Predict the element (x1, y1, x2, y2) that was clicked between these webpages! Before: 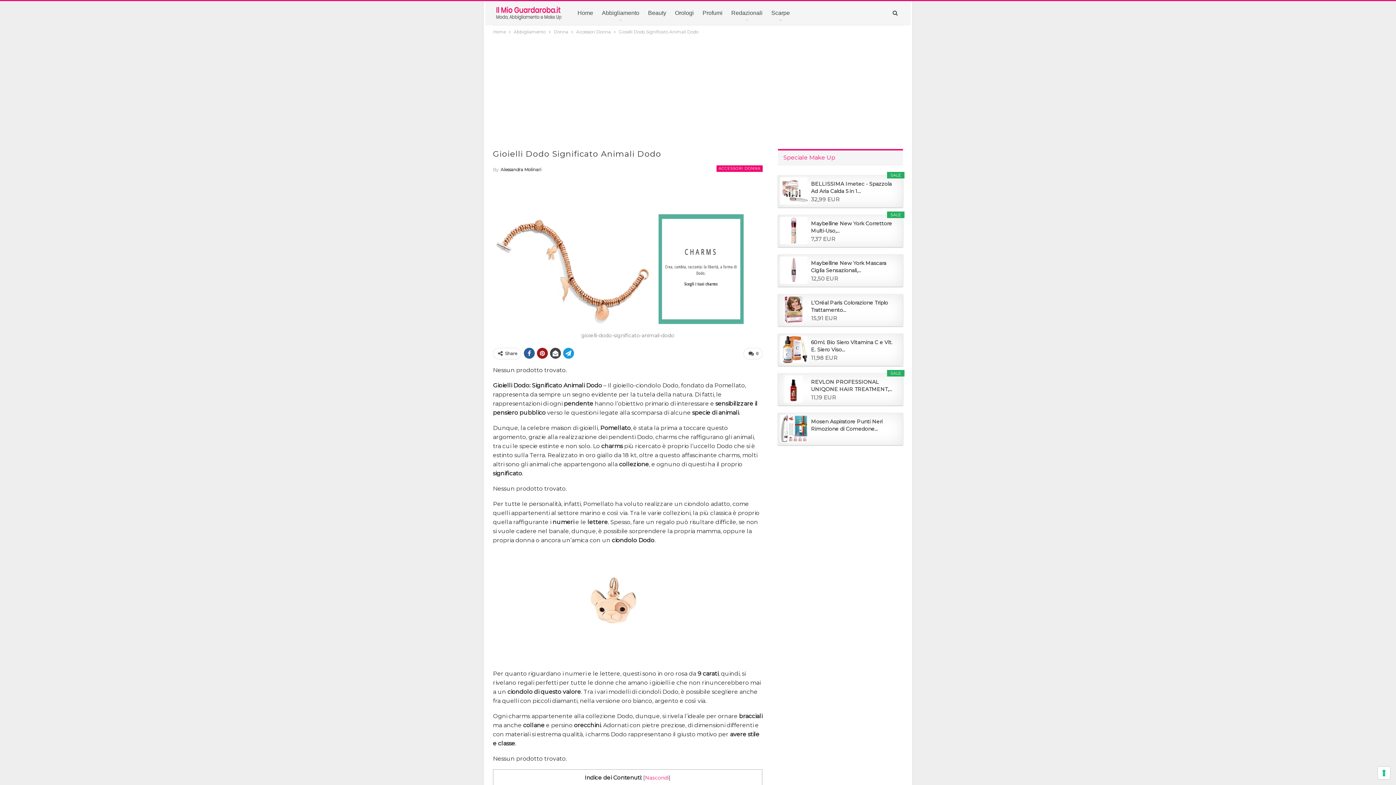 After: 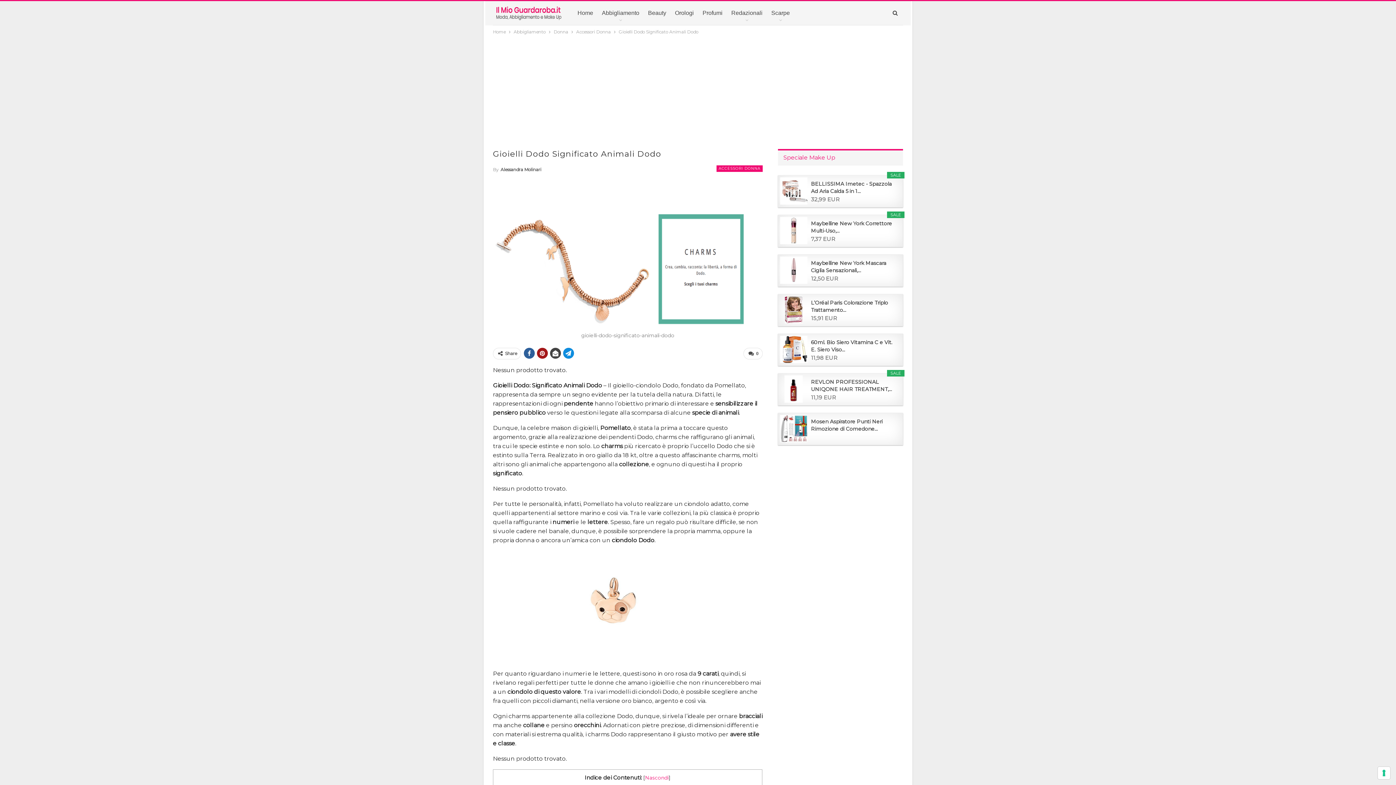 Action: bbox: (563, 347, 574, 358)